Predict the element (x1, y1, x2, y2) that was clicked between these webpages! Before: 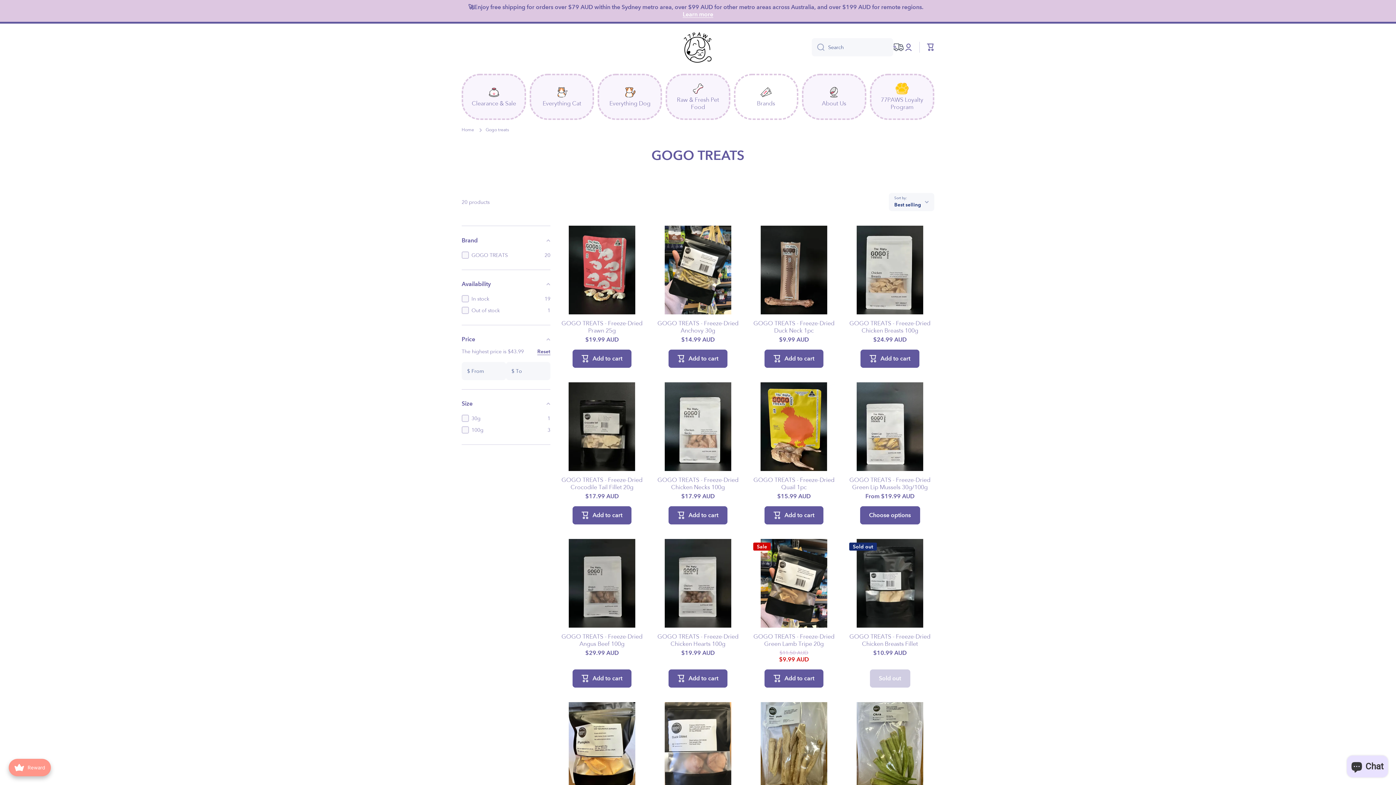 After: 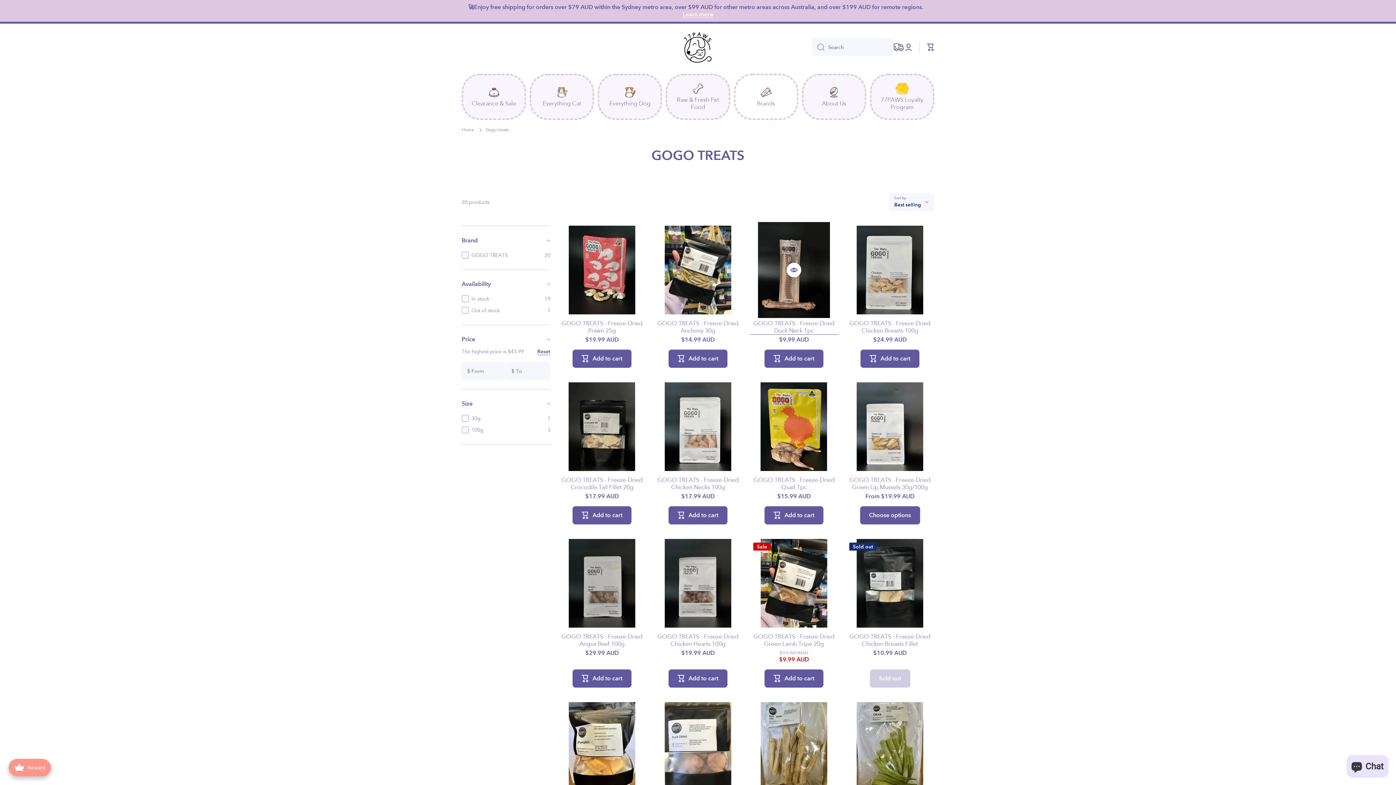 Action: bbox: (786, 273, 801, 288) label: info